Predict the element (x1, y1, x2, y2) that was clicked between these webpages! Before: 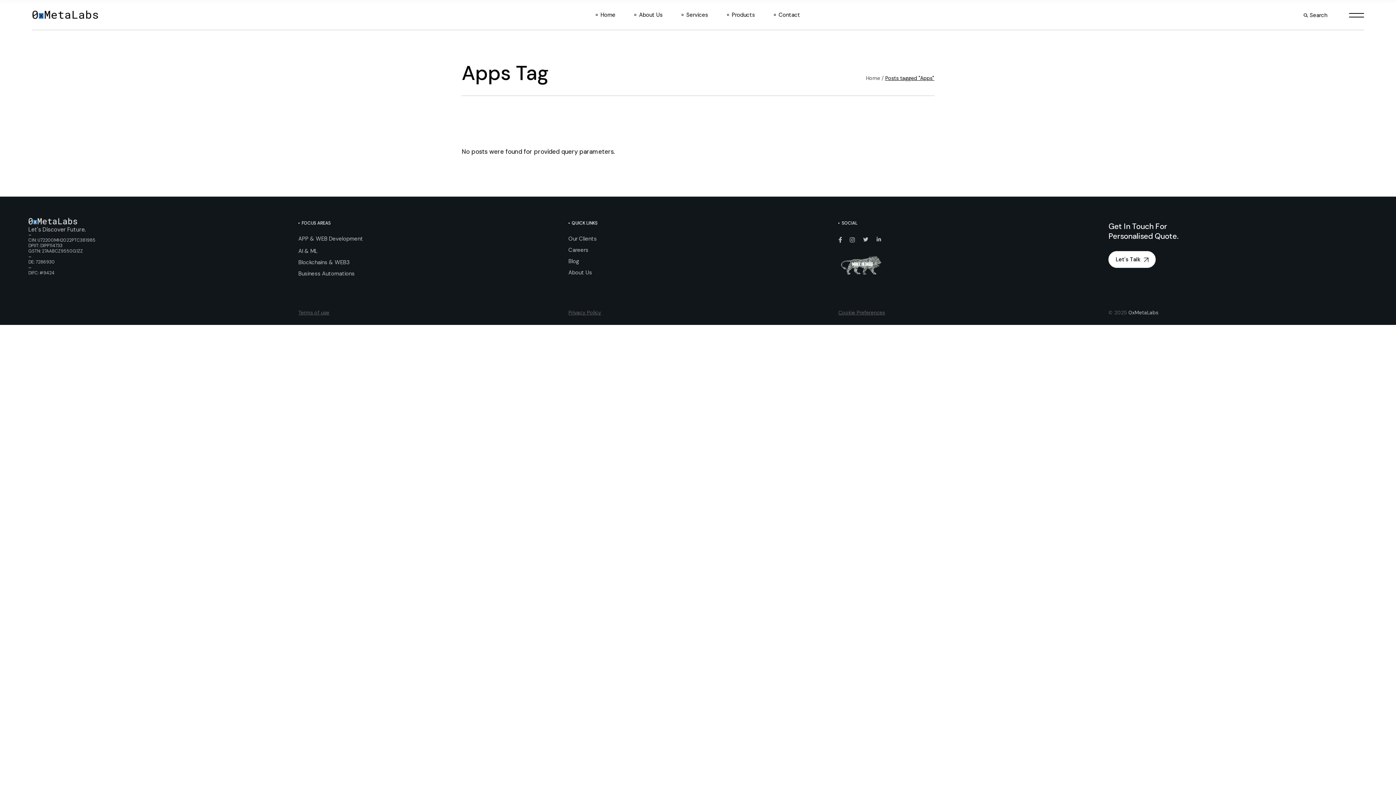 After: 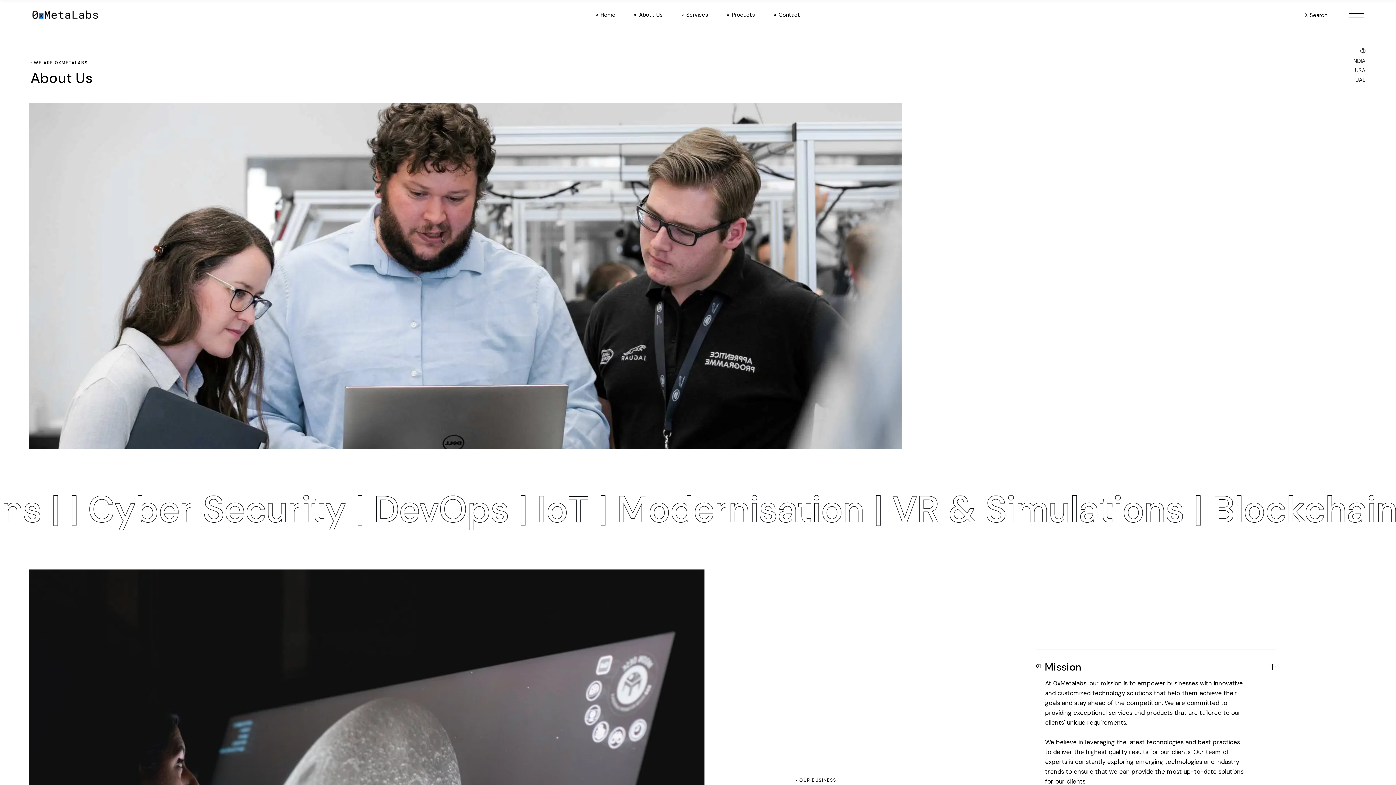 Action: bbox: (634, 0, 662, 29) label: About Us